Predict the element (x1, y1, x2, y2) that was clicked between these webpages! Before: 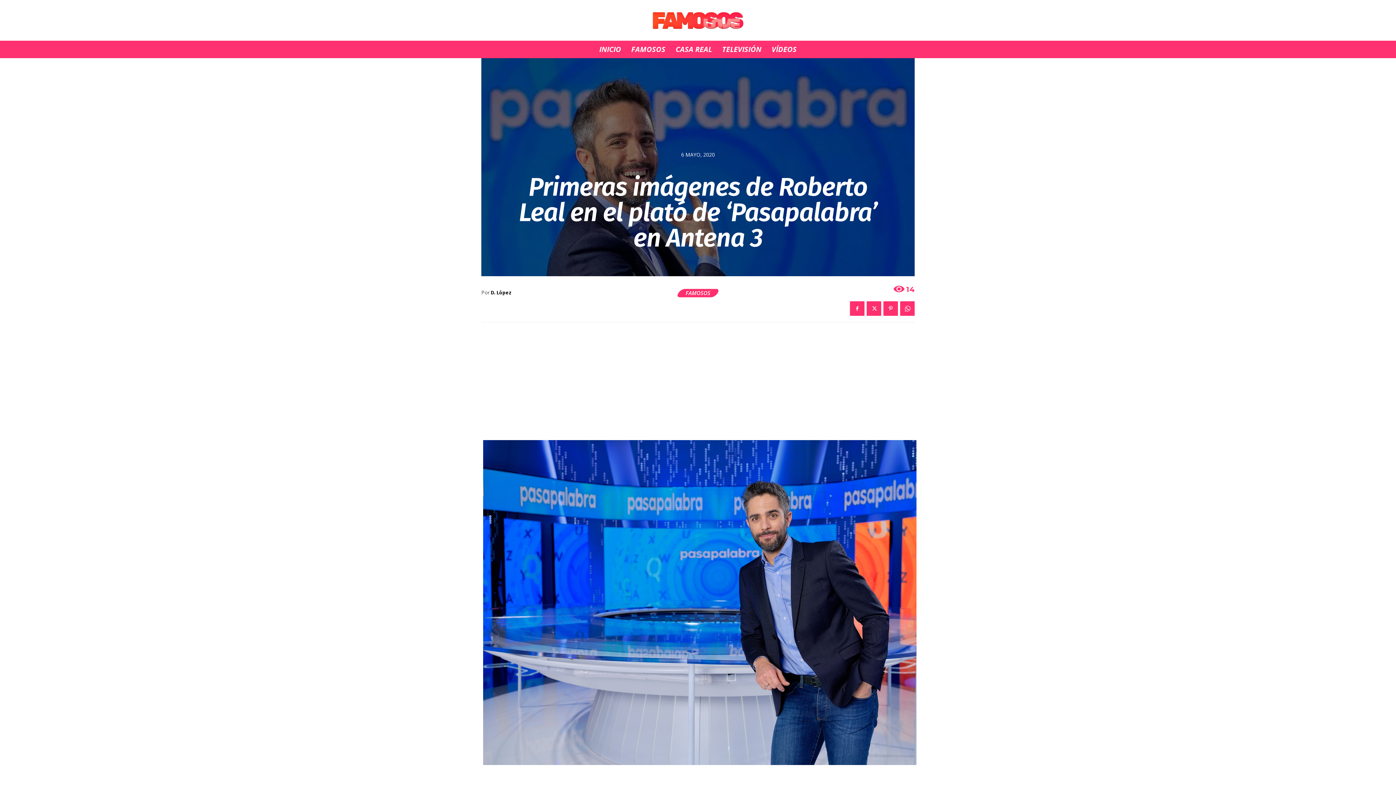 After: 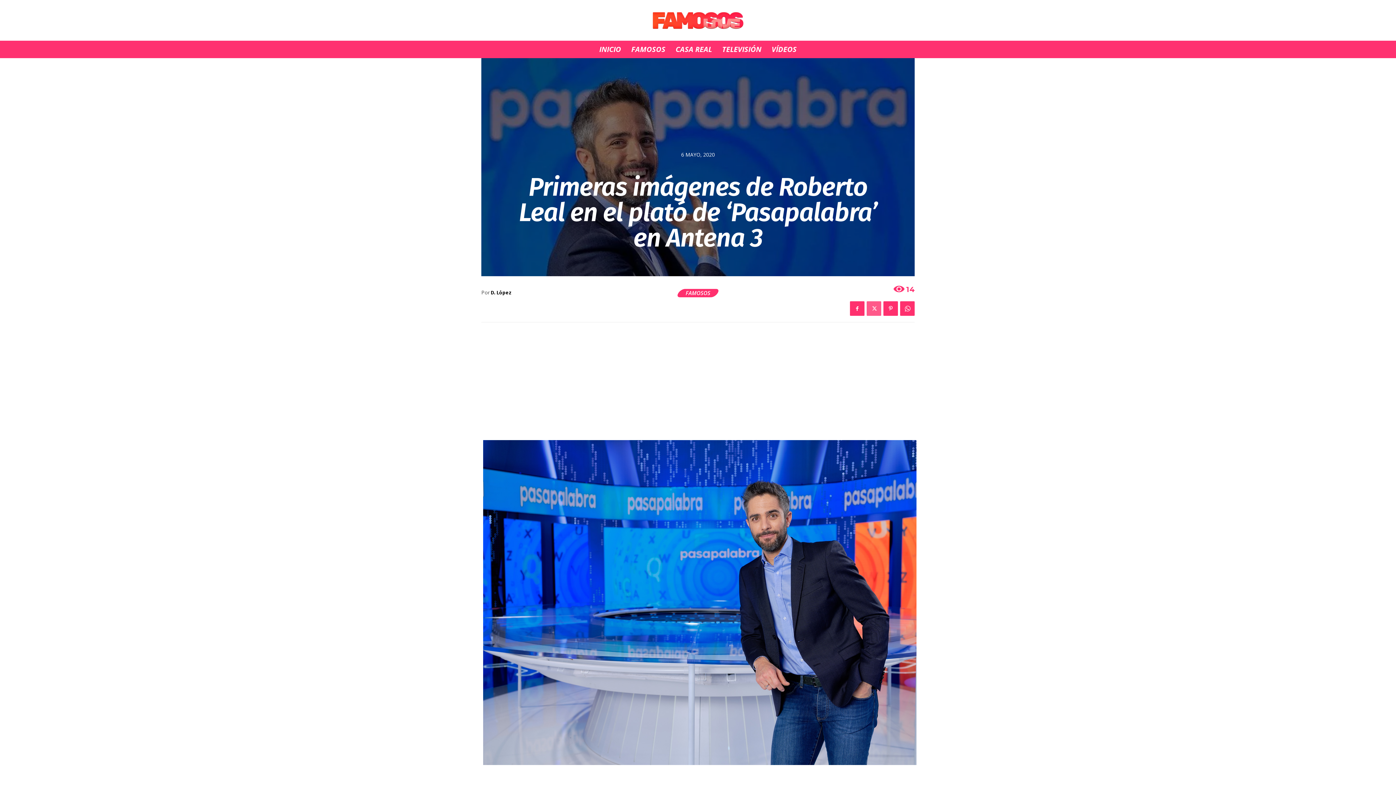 Action: bbox: (866, 301, 881, 316)